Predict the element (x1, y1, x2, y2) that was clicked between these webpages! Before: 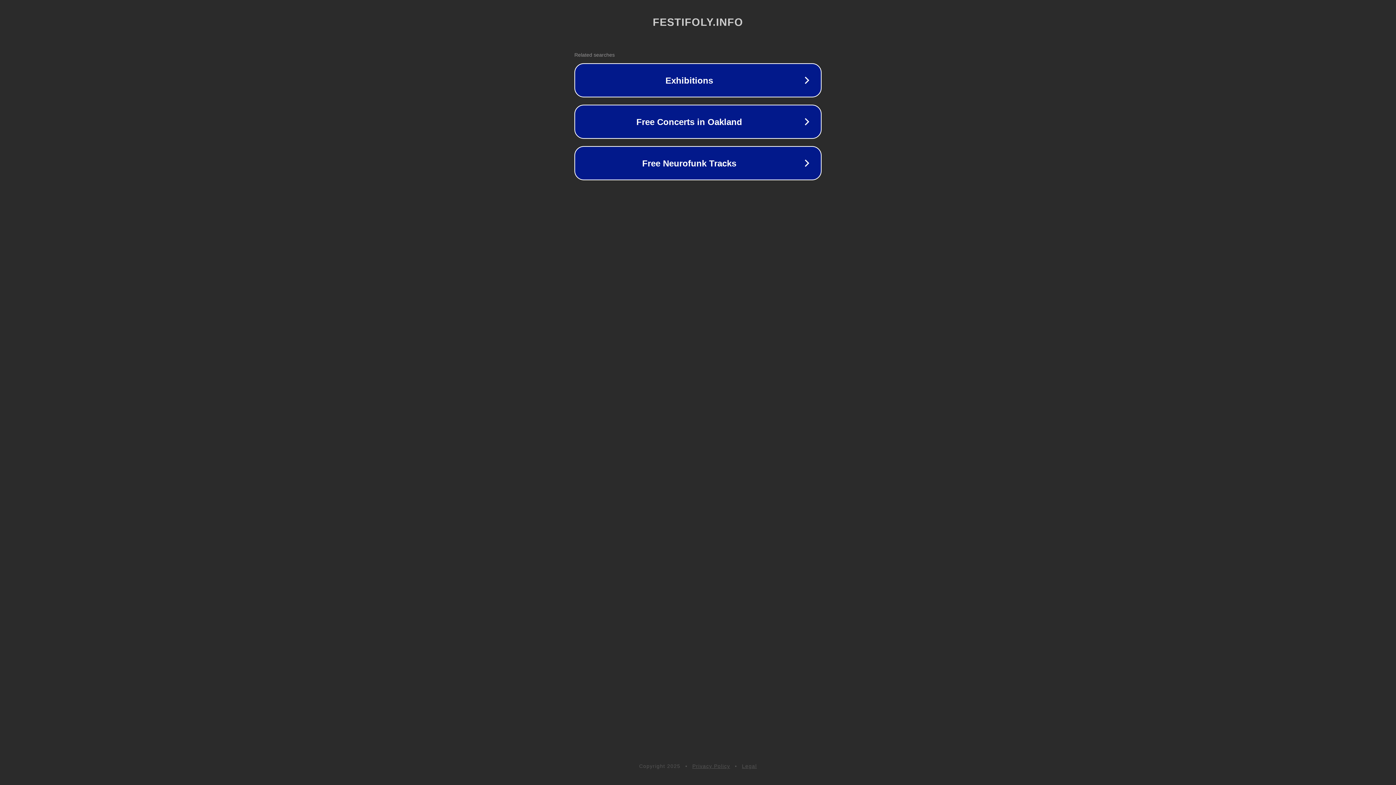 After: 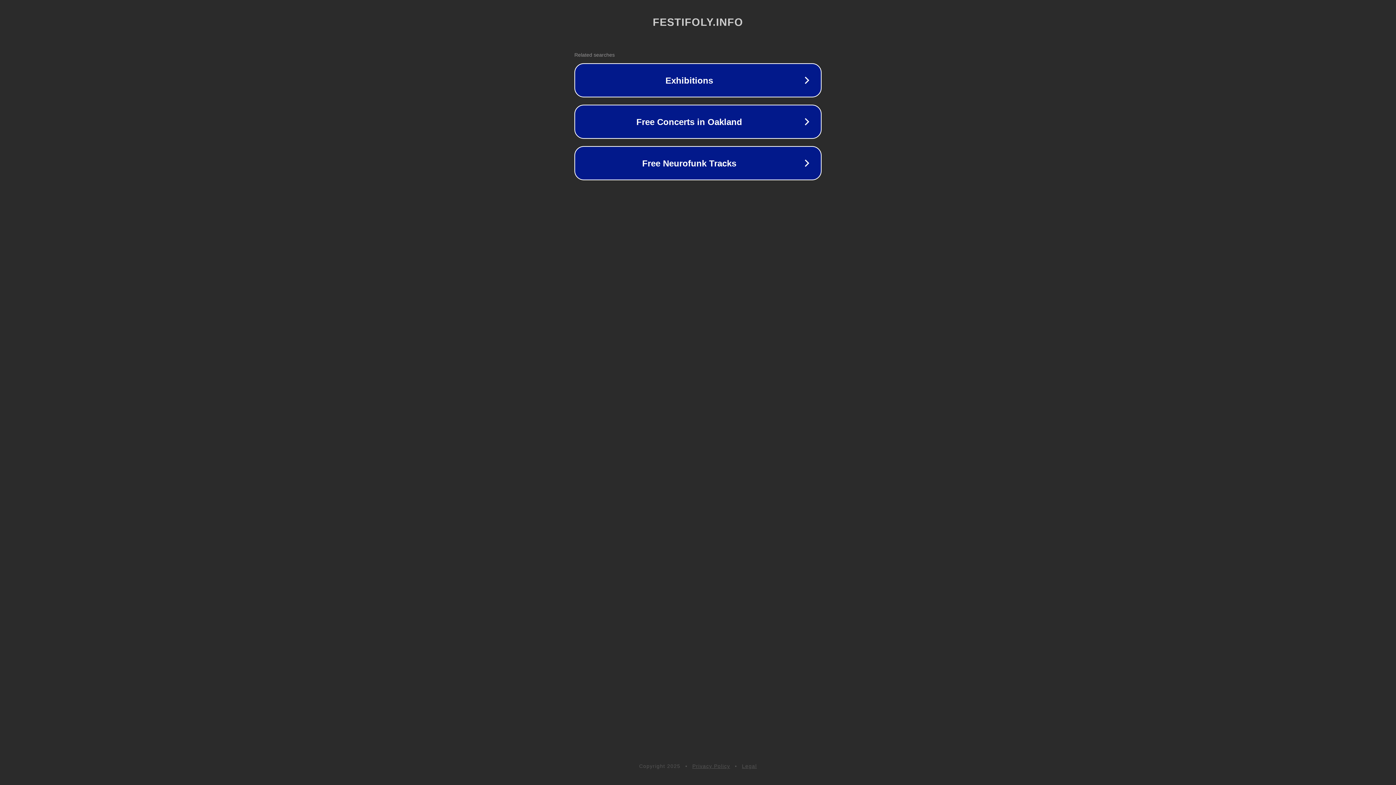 Action: bbox: (692, 763, 730, 769) label: Privacy Policy